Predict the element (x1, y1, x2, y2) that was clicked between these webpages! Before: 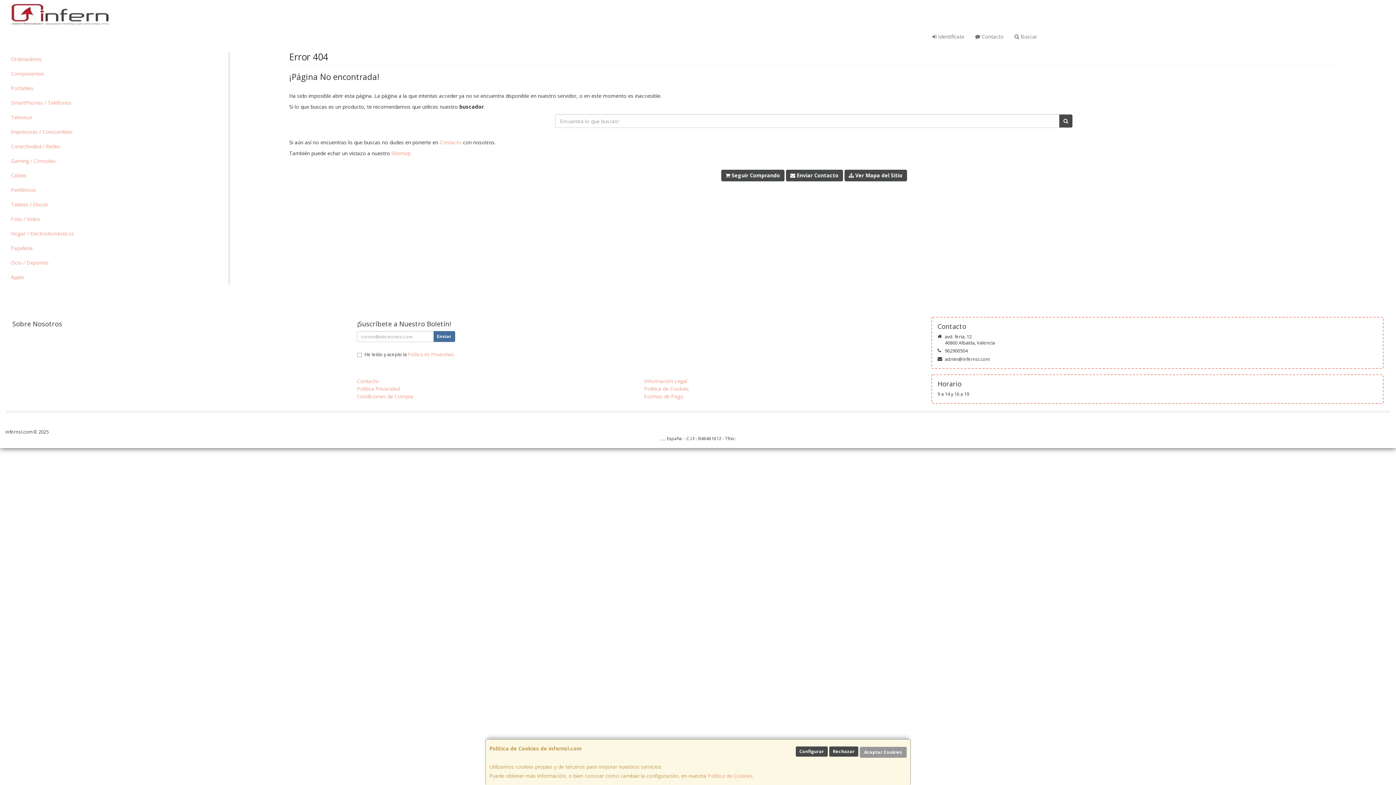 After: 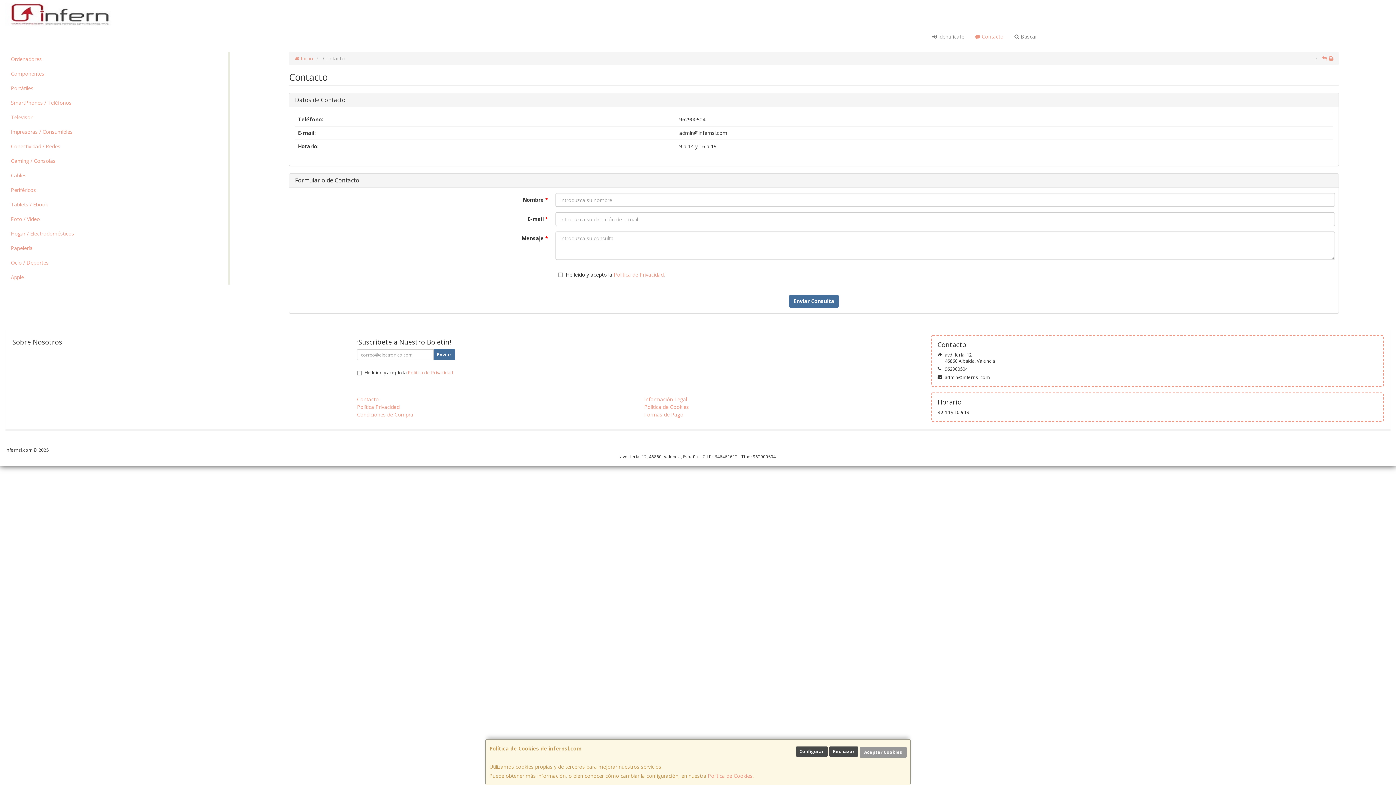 Action: bbox: (970, 26, 1009, 46) label:  Contacto